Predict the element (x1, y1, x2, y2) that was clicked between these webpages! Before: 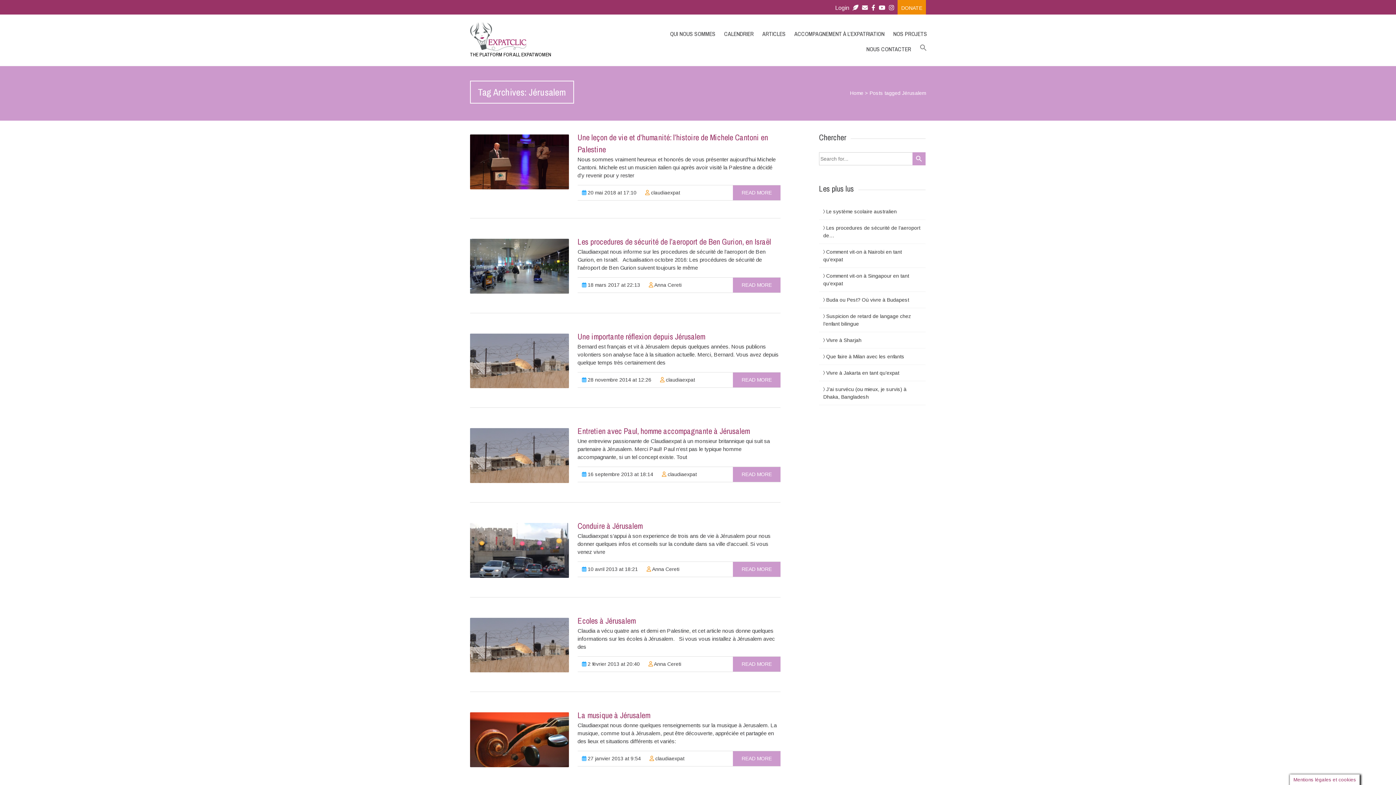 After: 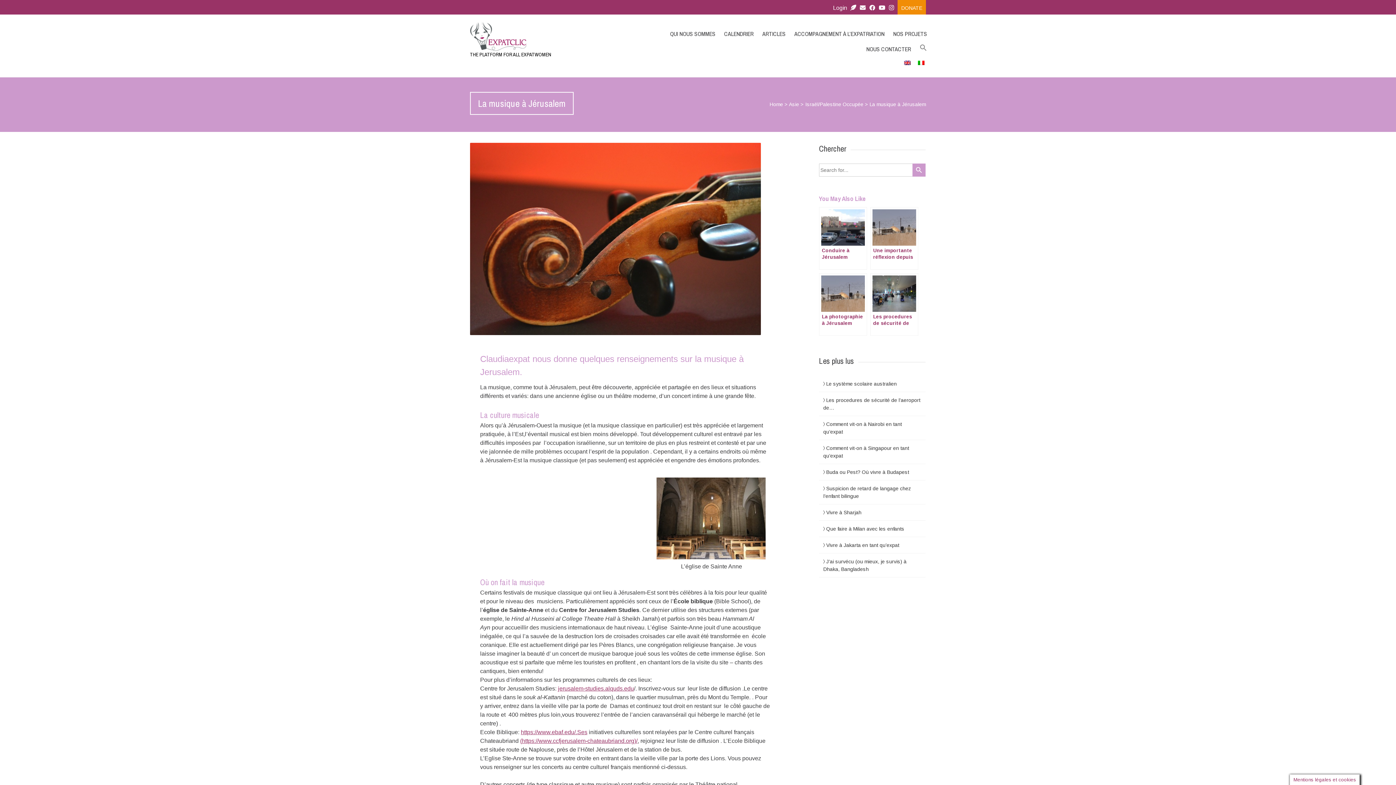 Action: label: READ MORE bbox: (733, 751, 780, 766)